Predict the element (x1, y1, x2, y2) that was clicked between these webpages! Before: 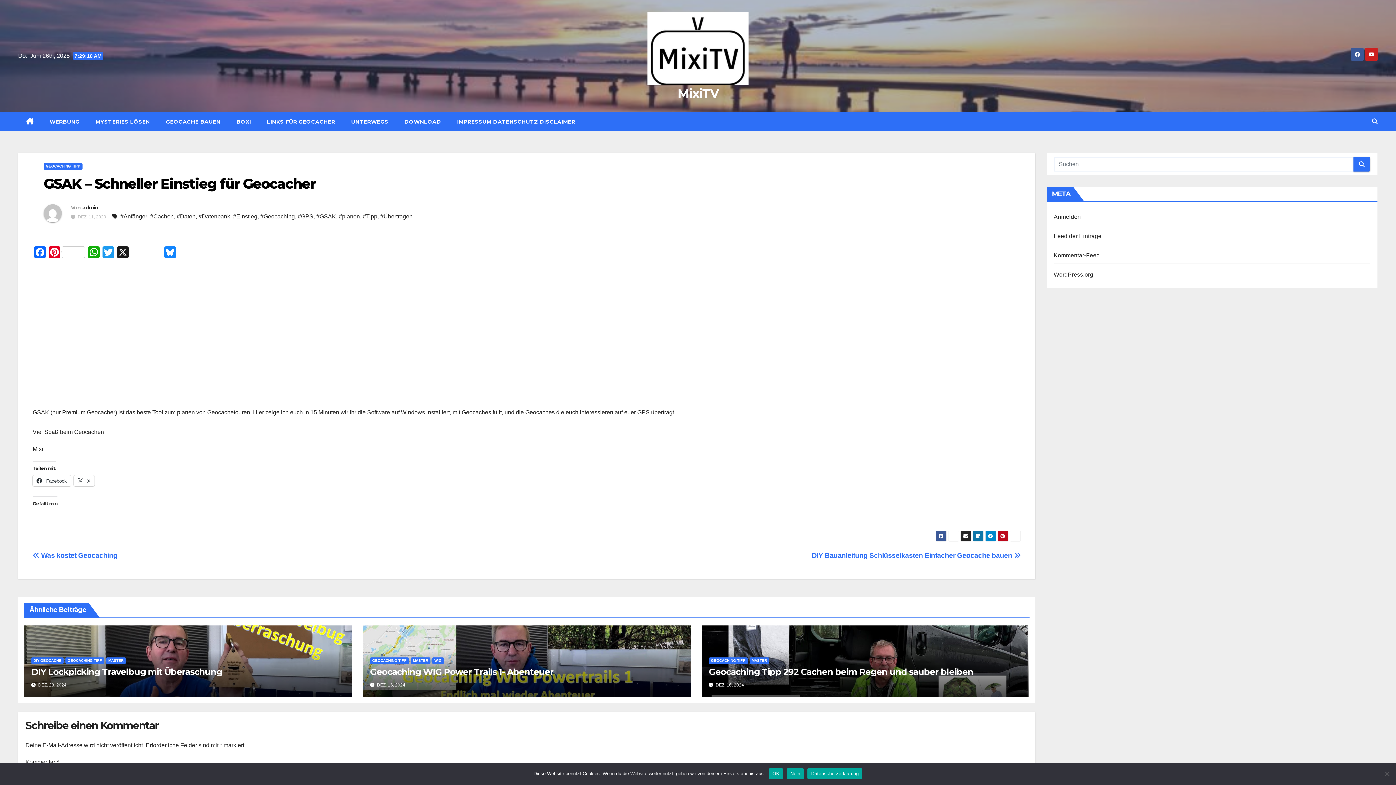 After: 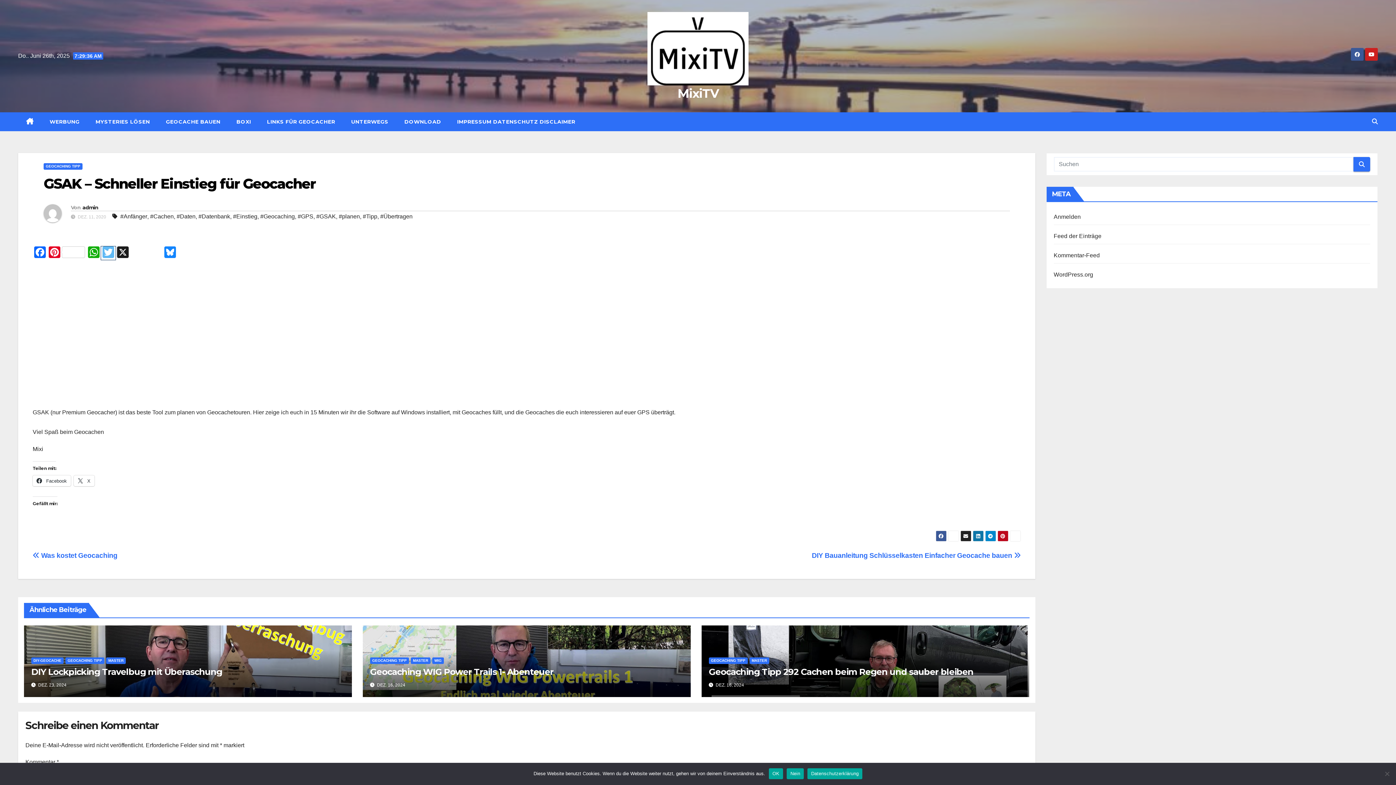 Action: bbox: (101, 246, 115, 260) label: Twitter